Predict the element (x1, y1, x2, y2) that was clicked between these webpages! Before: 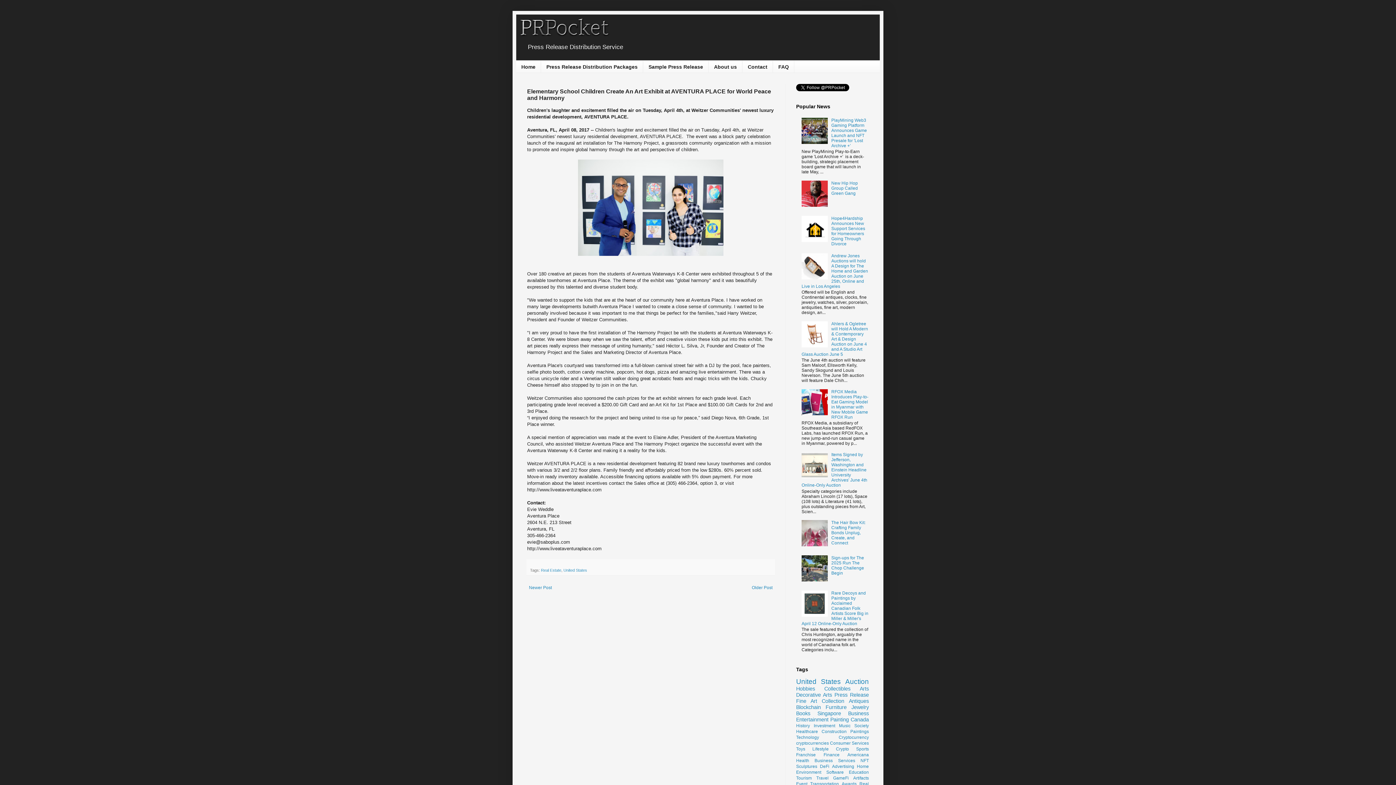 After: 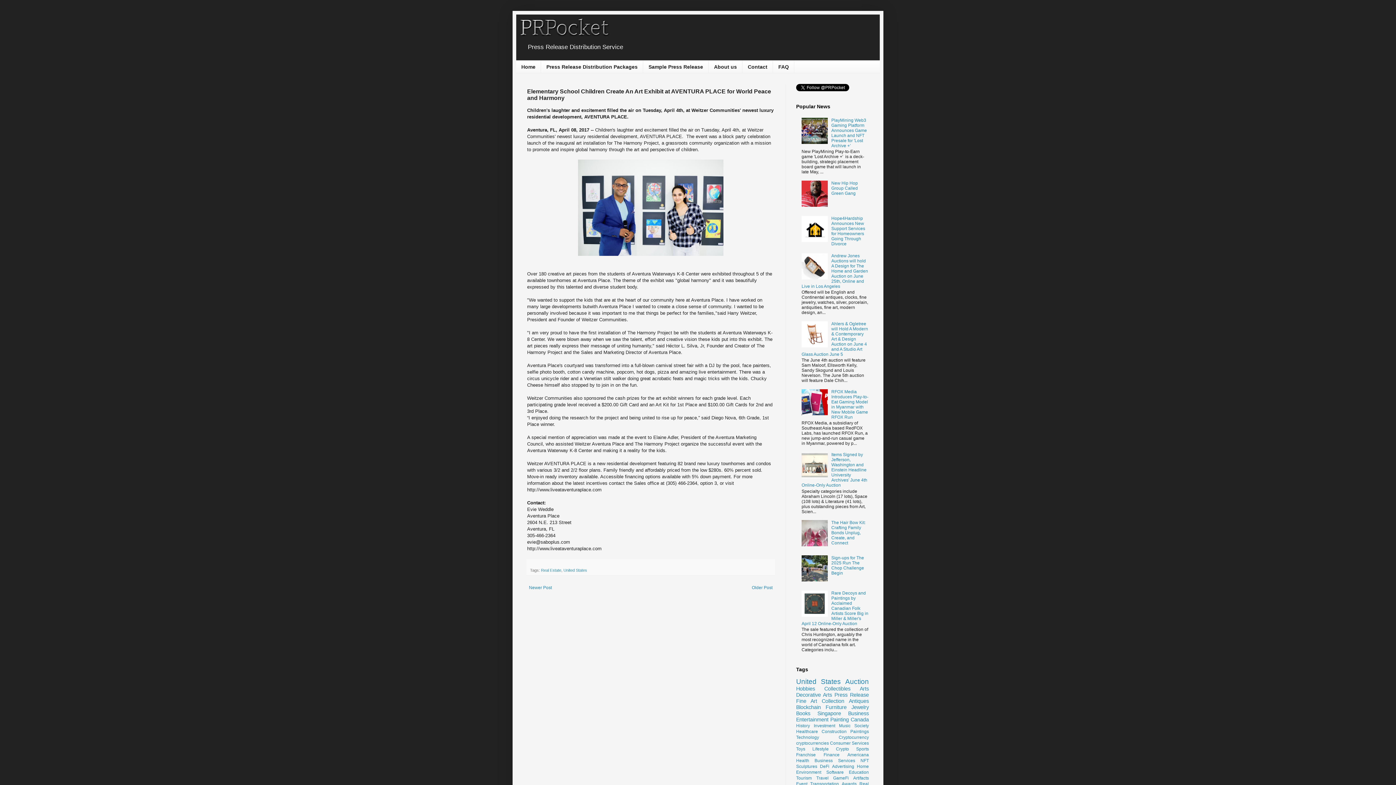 Action: bbox: (801, 202, 829, 207)